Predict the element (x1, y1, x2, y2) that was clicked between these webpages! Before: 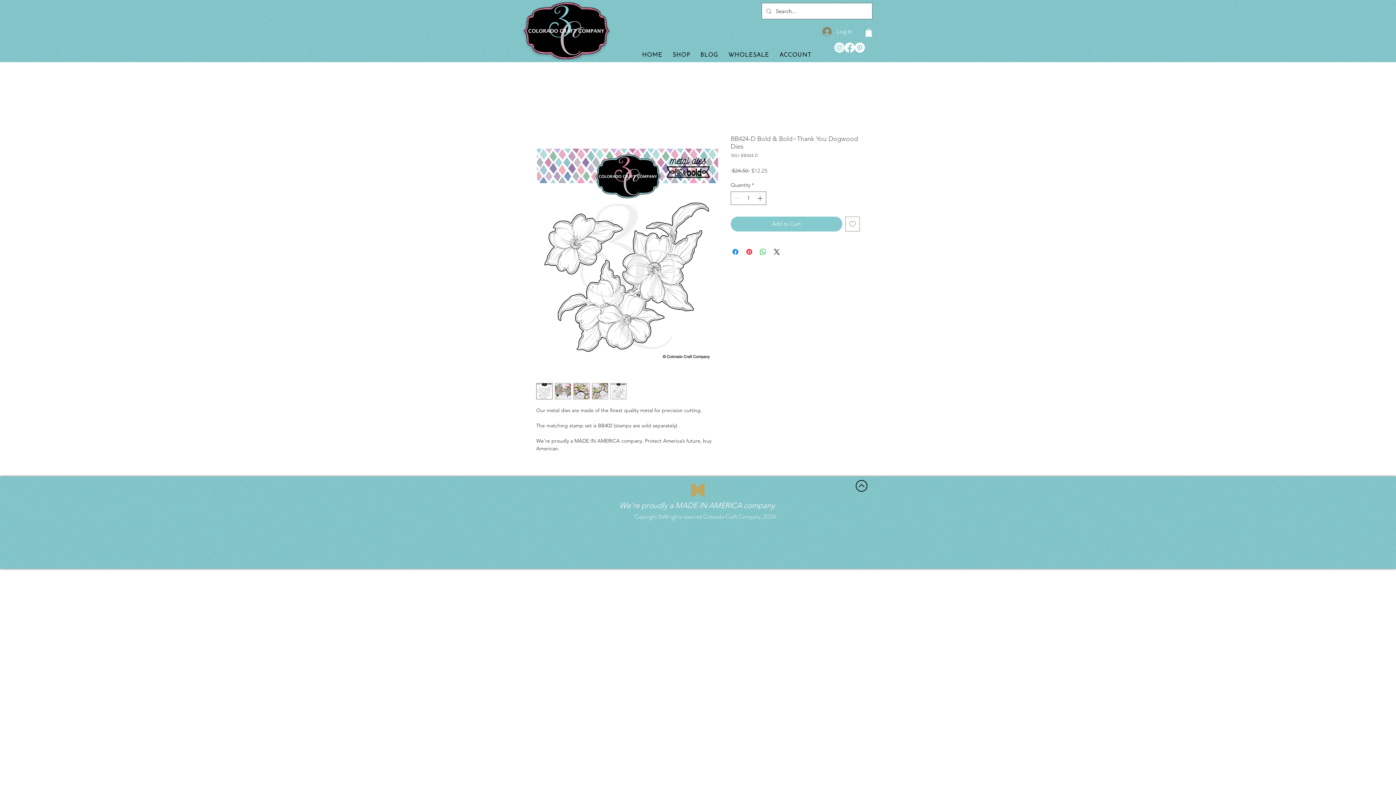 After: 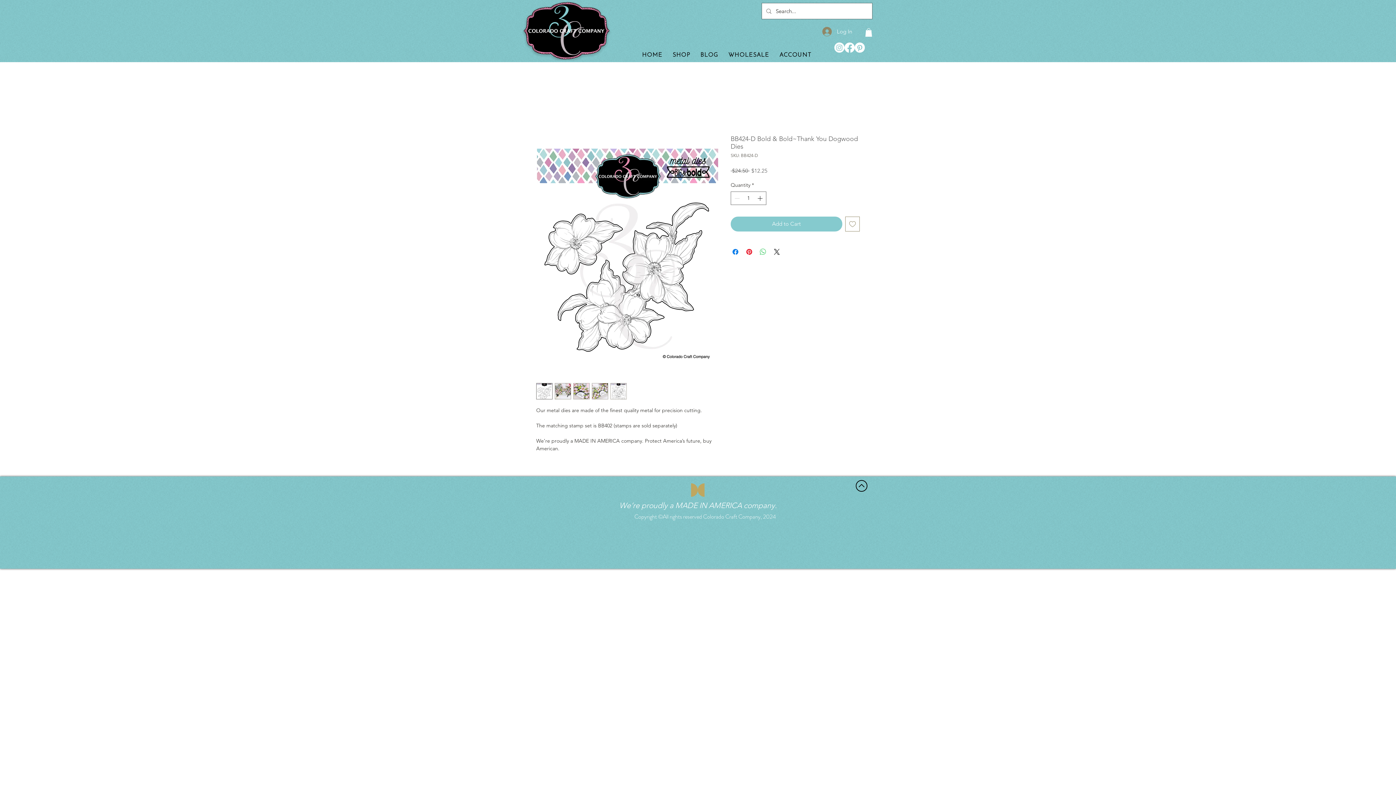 Action: label: Share on WhatsApp bbox: (758, 247, 767, 256)